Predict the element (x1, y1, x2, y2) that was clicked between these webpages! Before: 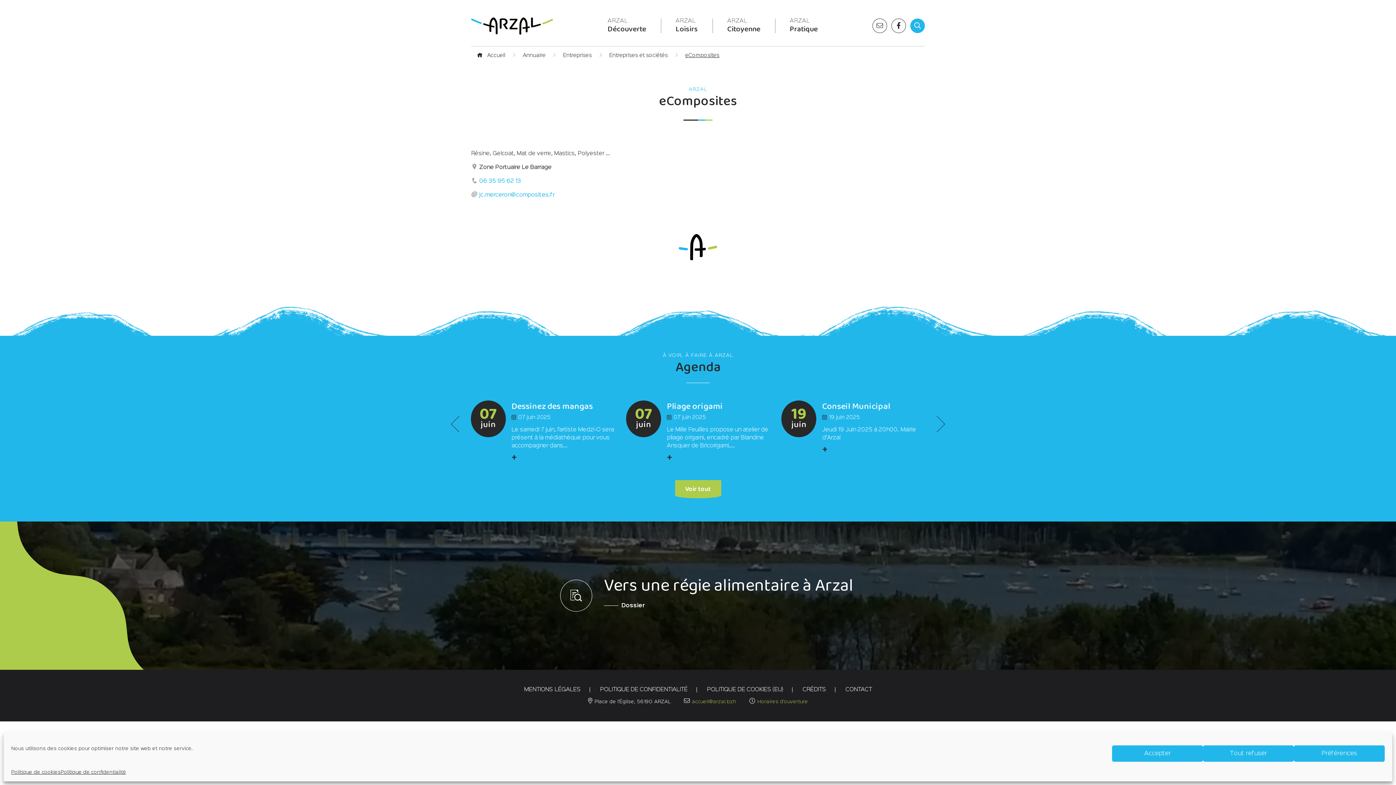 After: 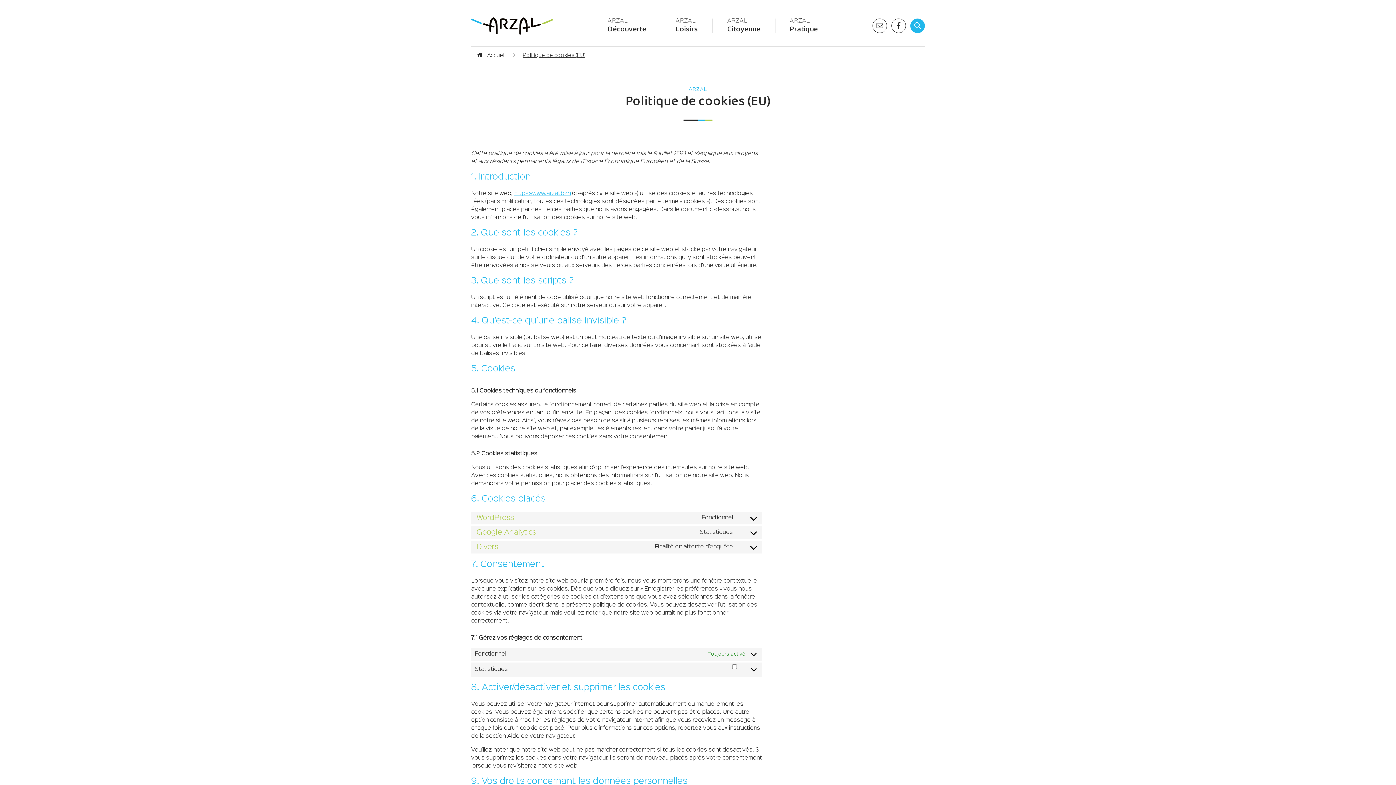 Action: bbox: (11, 769, 60, 776) label: Politique de cookies